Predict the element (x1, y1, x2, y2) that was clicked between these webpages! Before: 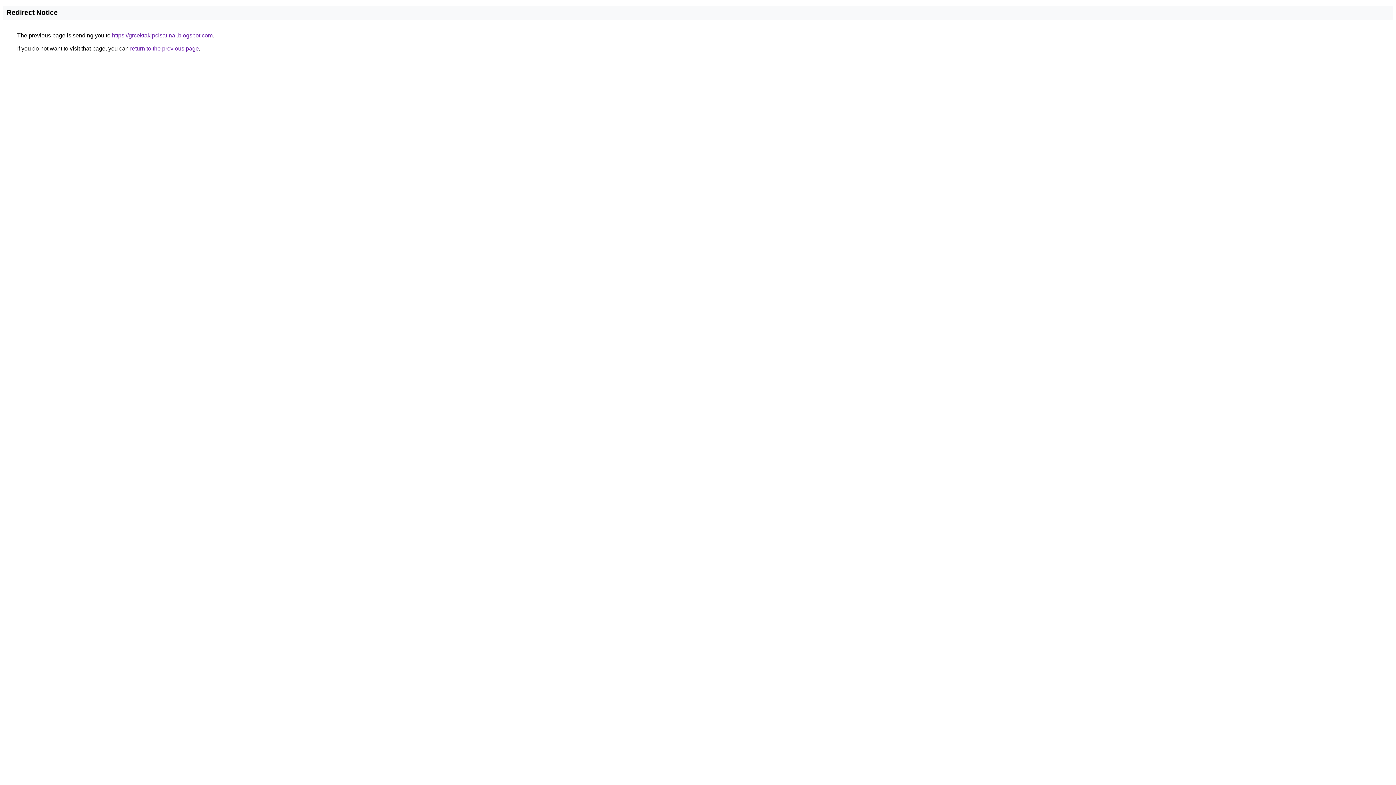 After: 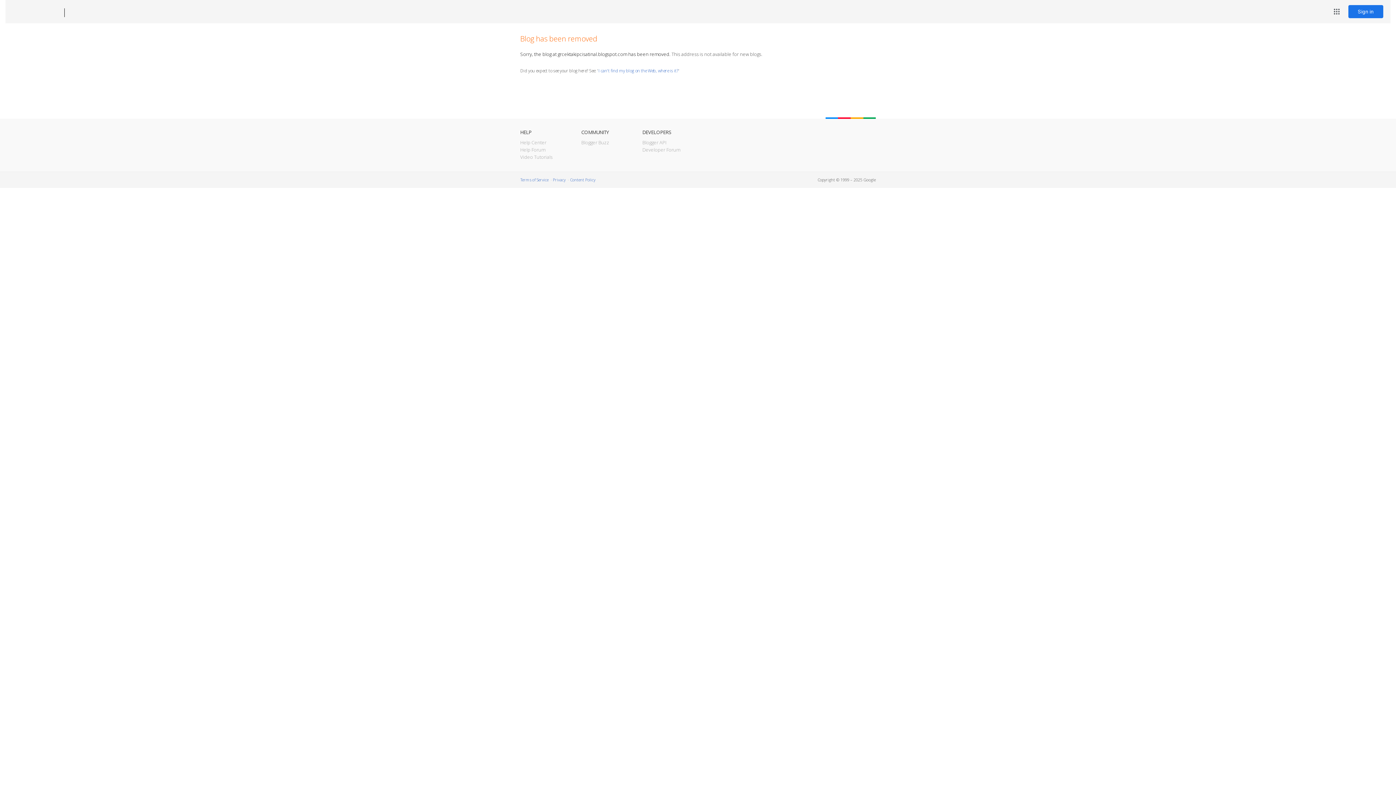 Action: label: https://grcektakipcisatinal.blogspot.com bbox: (112, 32, 212, 38)